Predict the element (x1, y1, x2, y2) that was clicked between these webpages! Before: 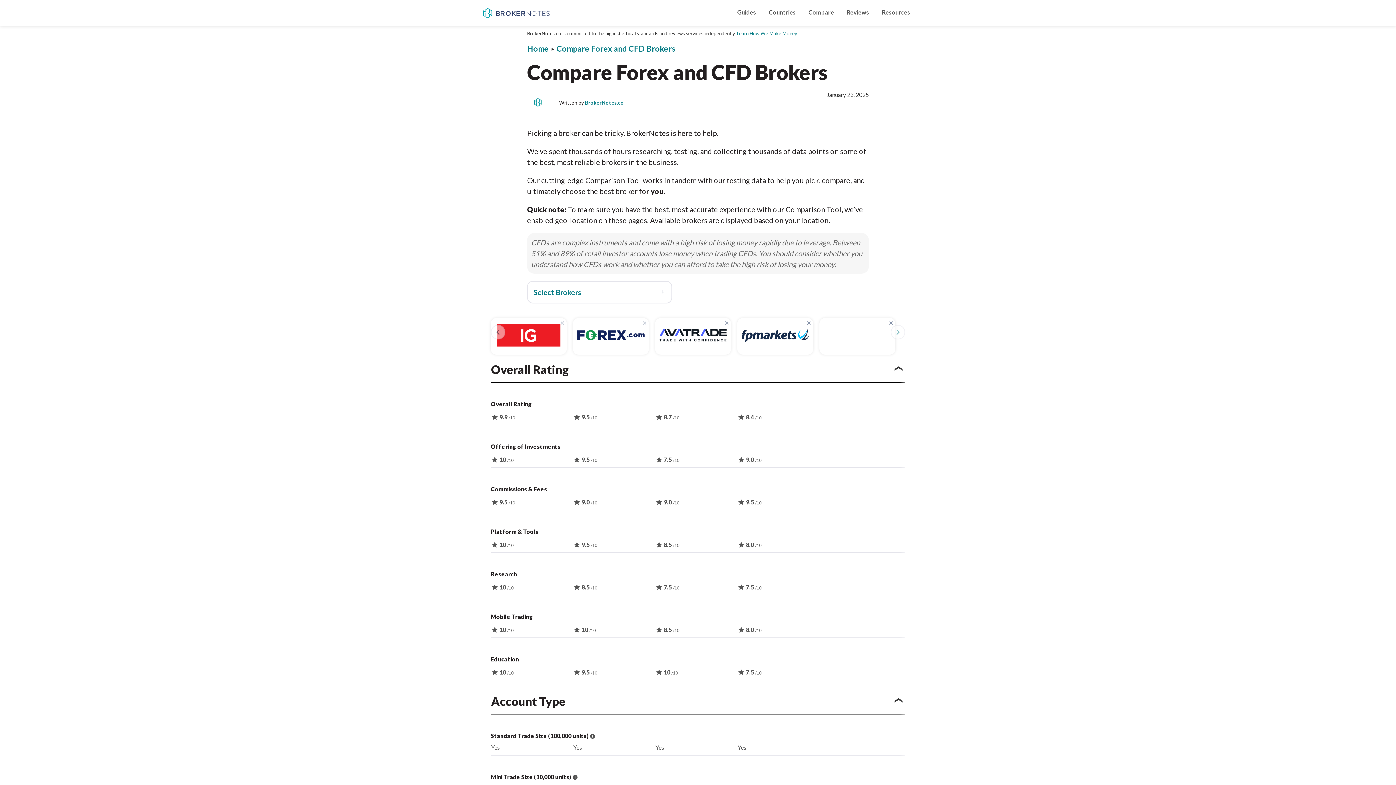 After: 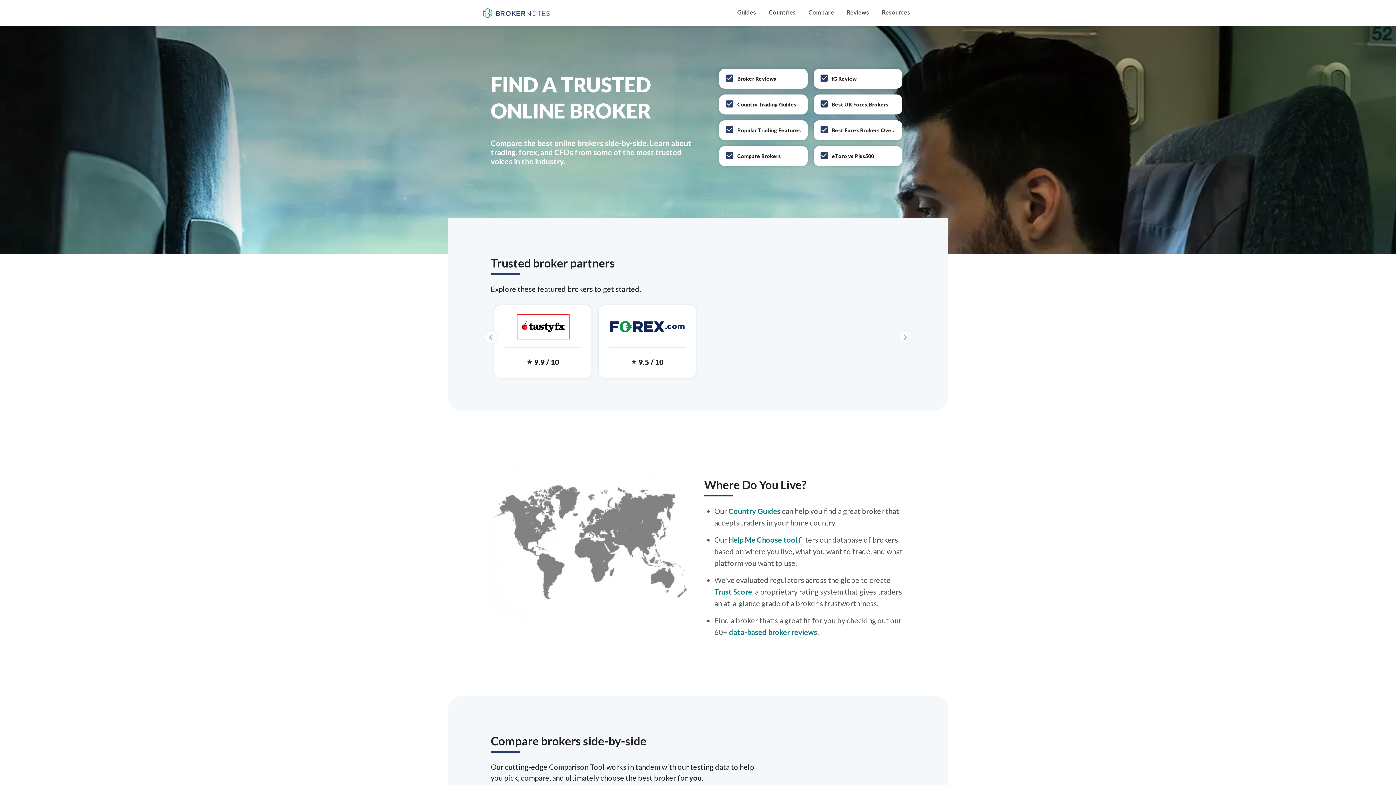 Action: label: BrokerNotes.co bbox: (480, 6, 552, 19)